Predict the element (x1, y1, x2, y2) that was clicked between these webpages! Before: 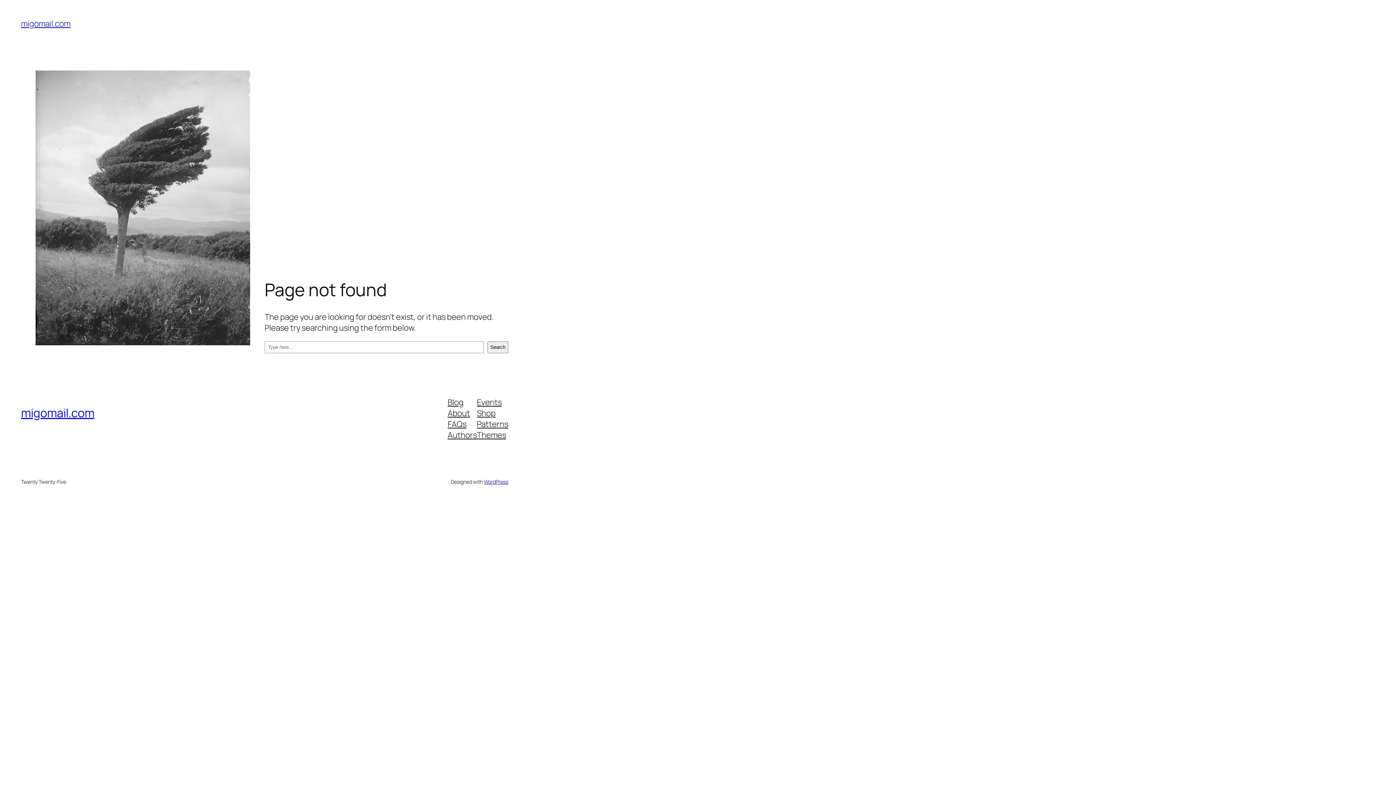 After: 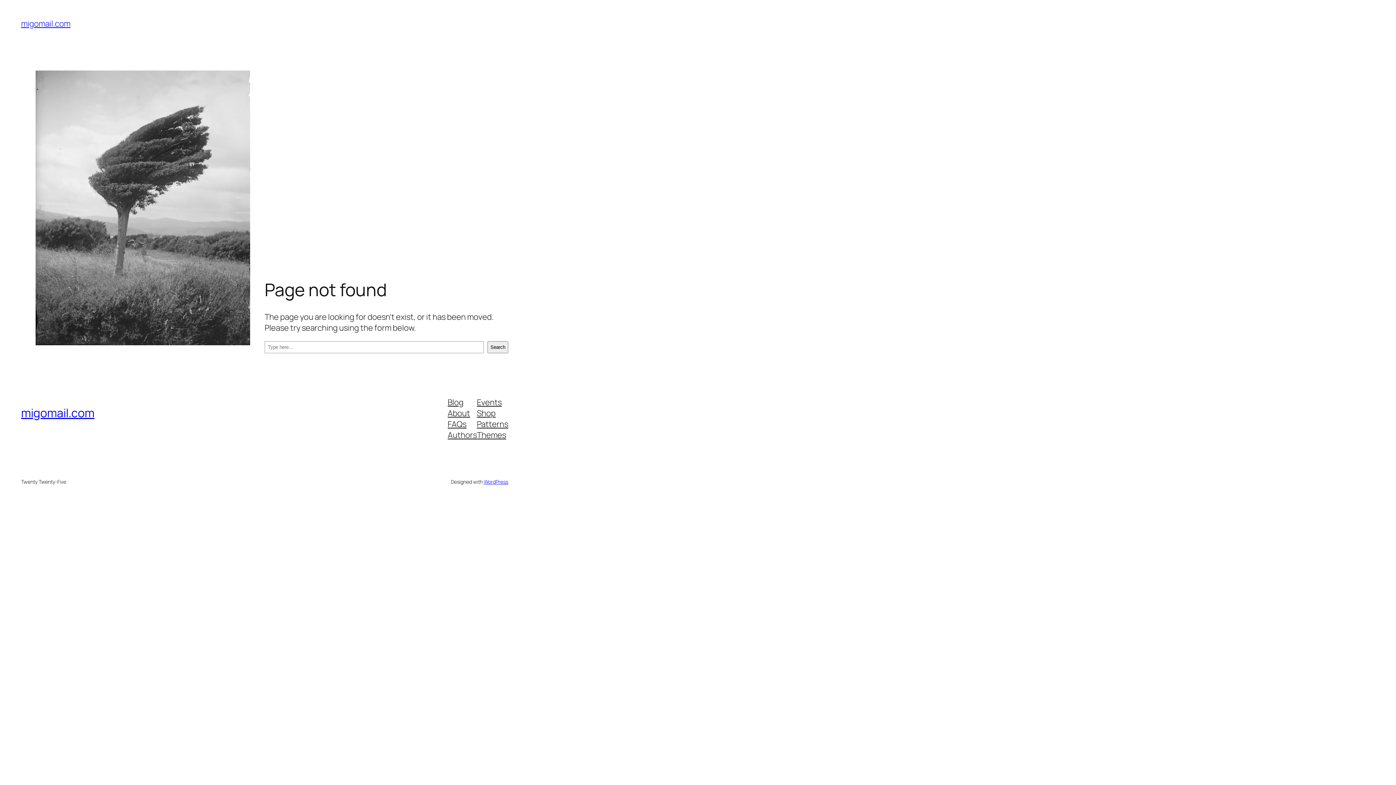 Action: label: About bbox: (447, 407, 470, 418)